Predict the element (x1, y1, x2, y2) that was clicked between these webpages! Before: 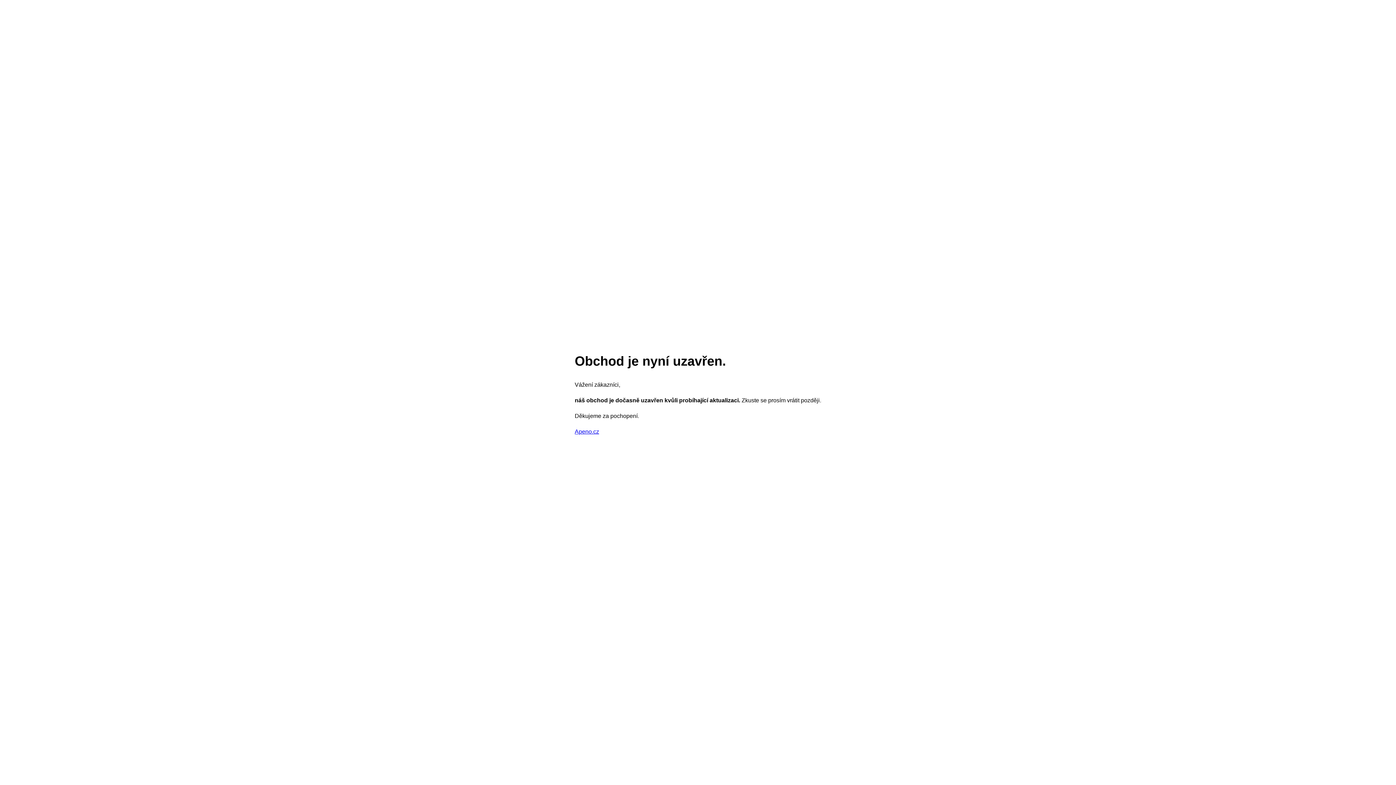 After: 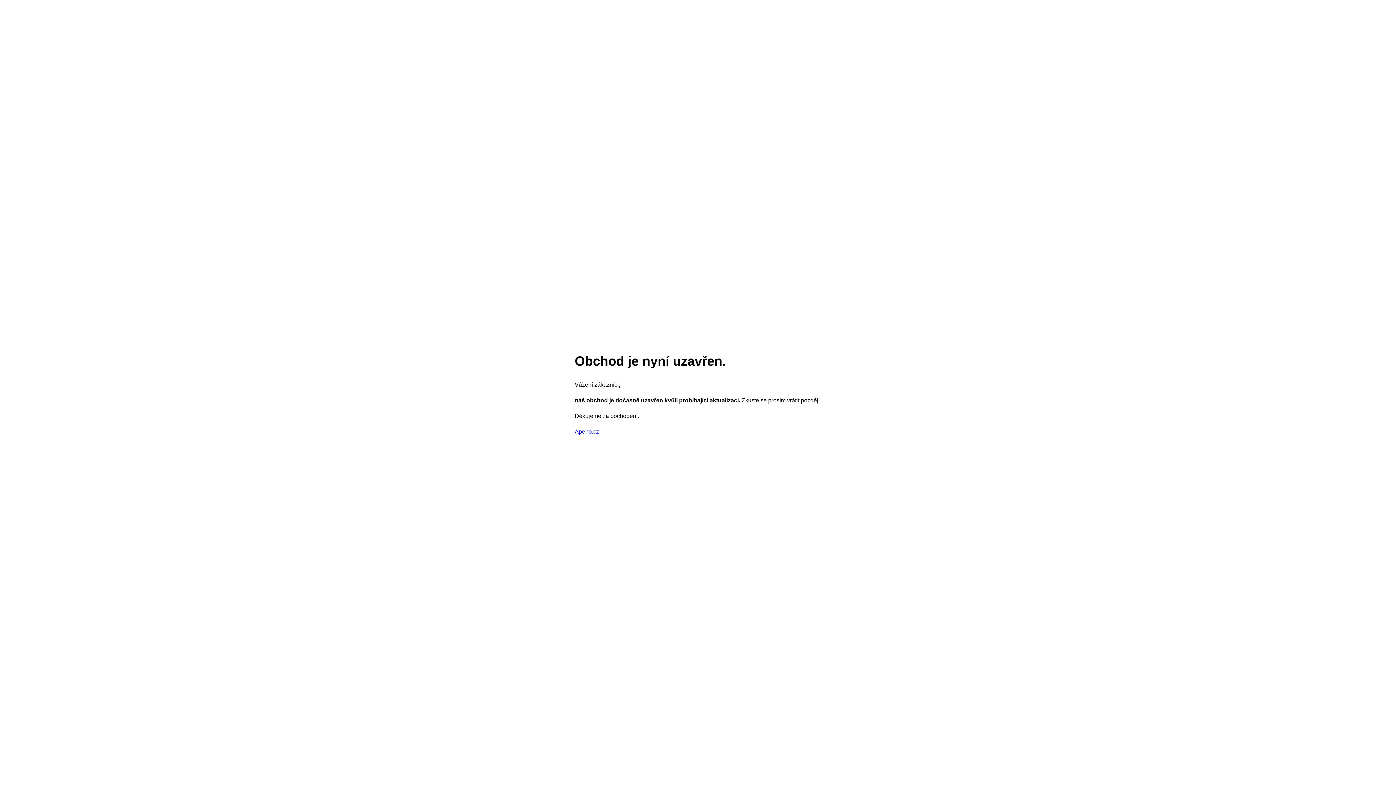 Action: label: Apeno.cz bbox: (574, 428, 599, 434)